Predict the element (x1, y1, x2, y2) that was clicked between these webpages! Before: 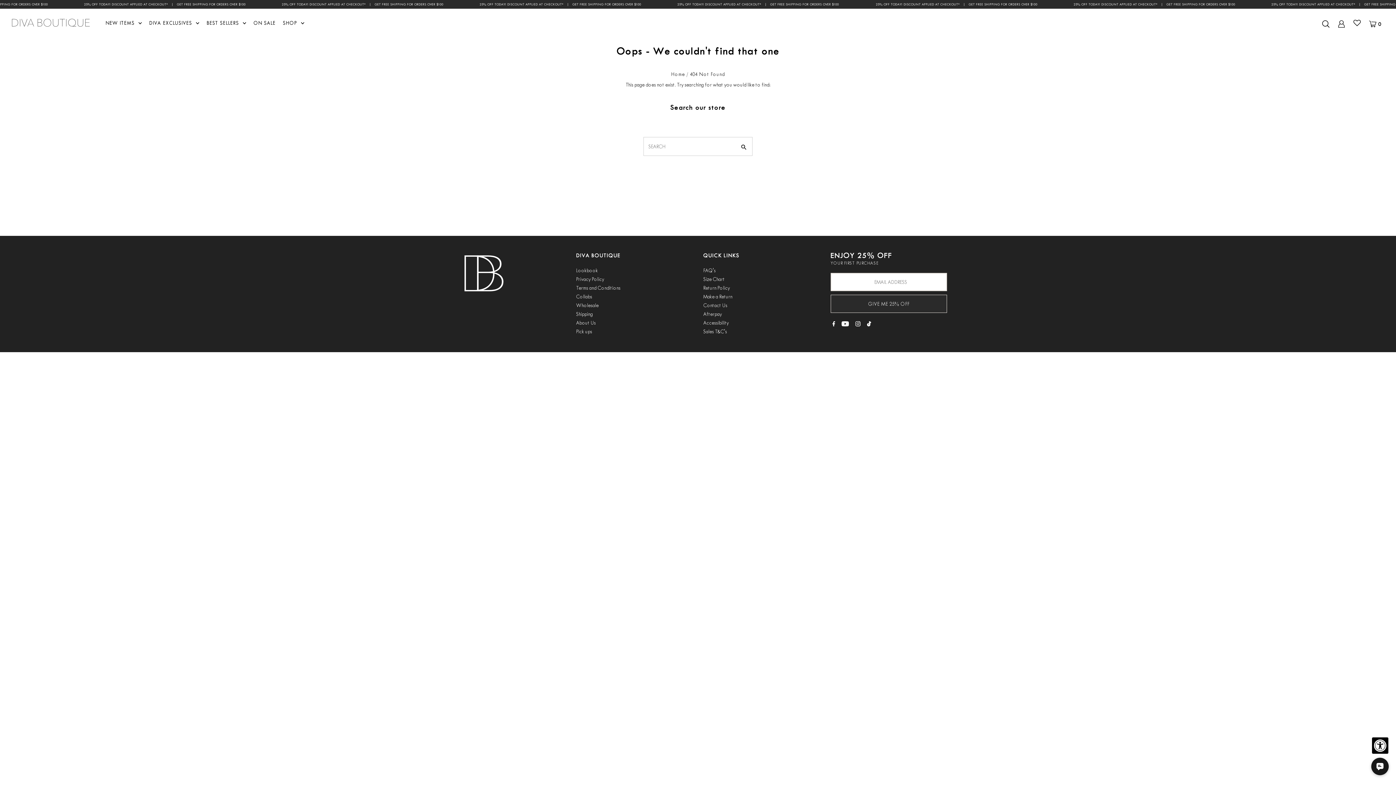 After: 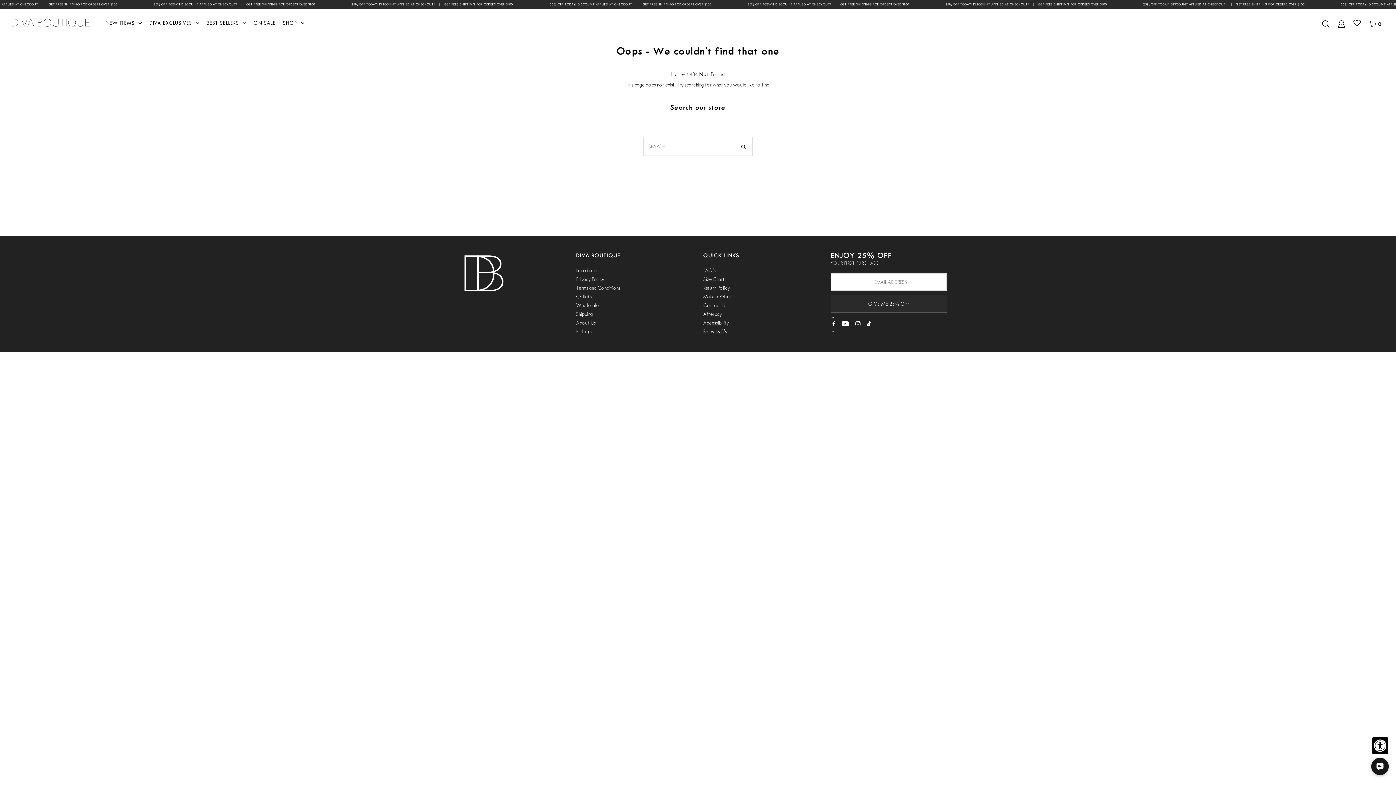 Action: label: Facebook bbox: (830, 317, 835, 332)